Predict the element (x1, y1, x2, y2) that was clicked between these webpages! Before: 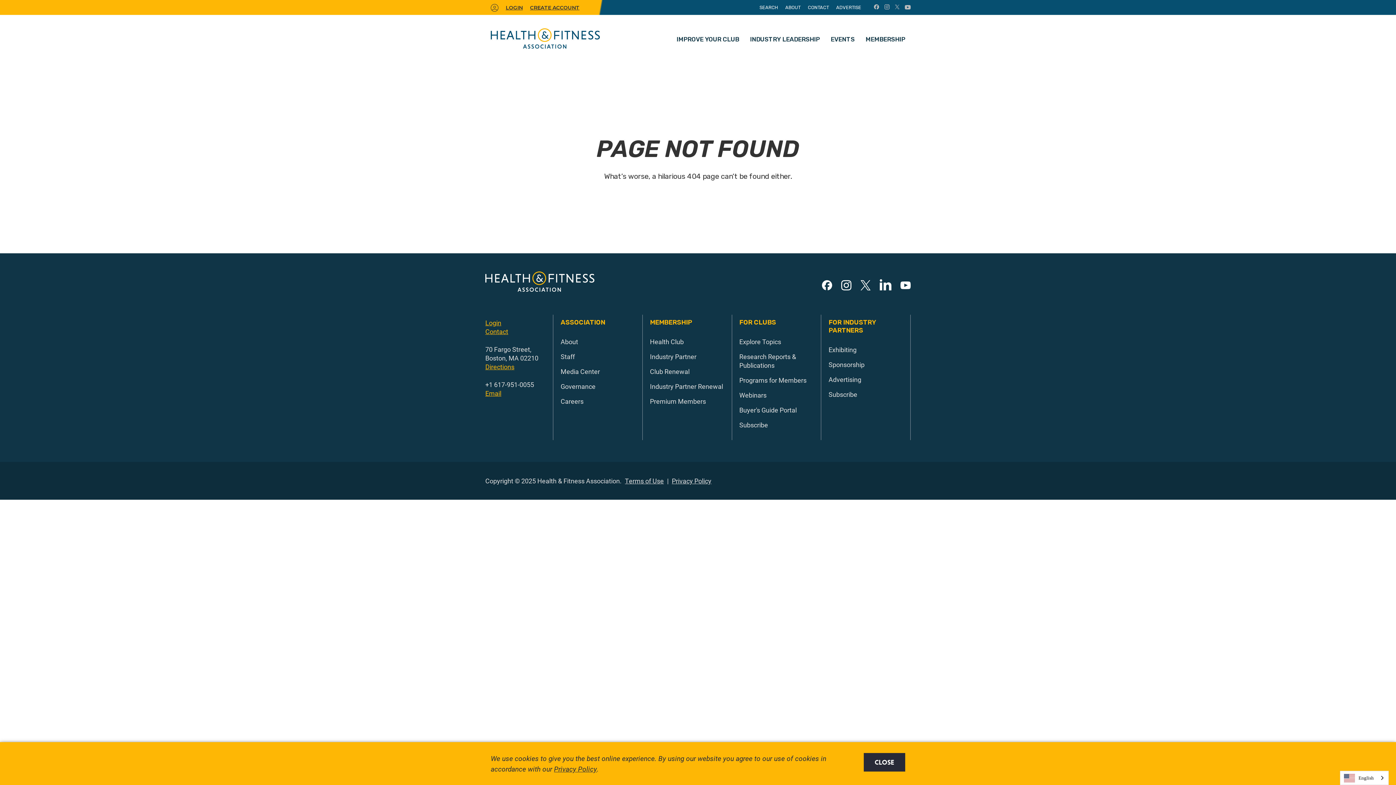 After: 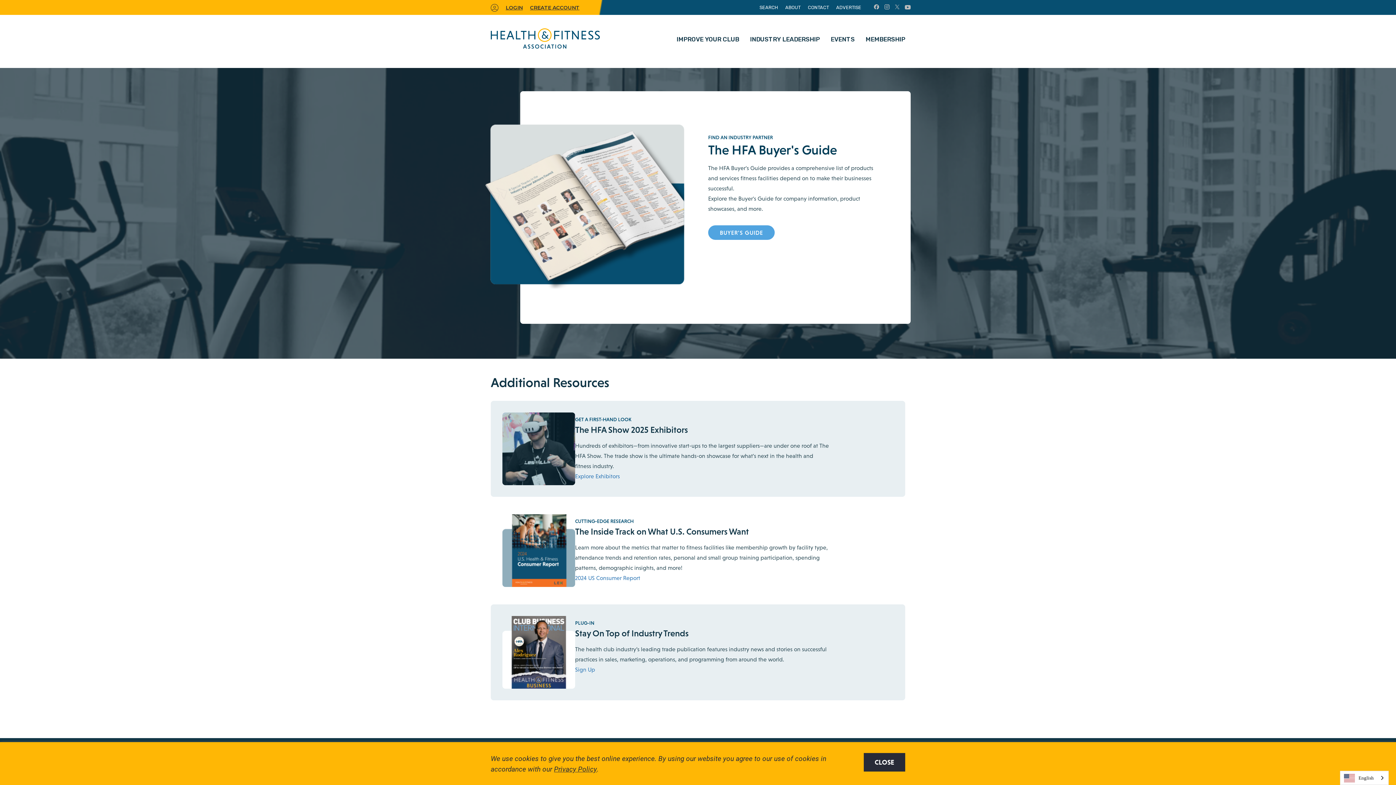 Action: label: Buyer's Guide Portal bbox: (739, 405, 796, 414)